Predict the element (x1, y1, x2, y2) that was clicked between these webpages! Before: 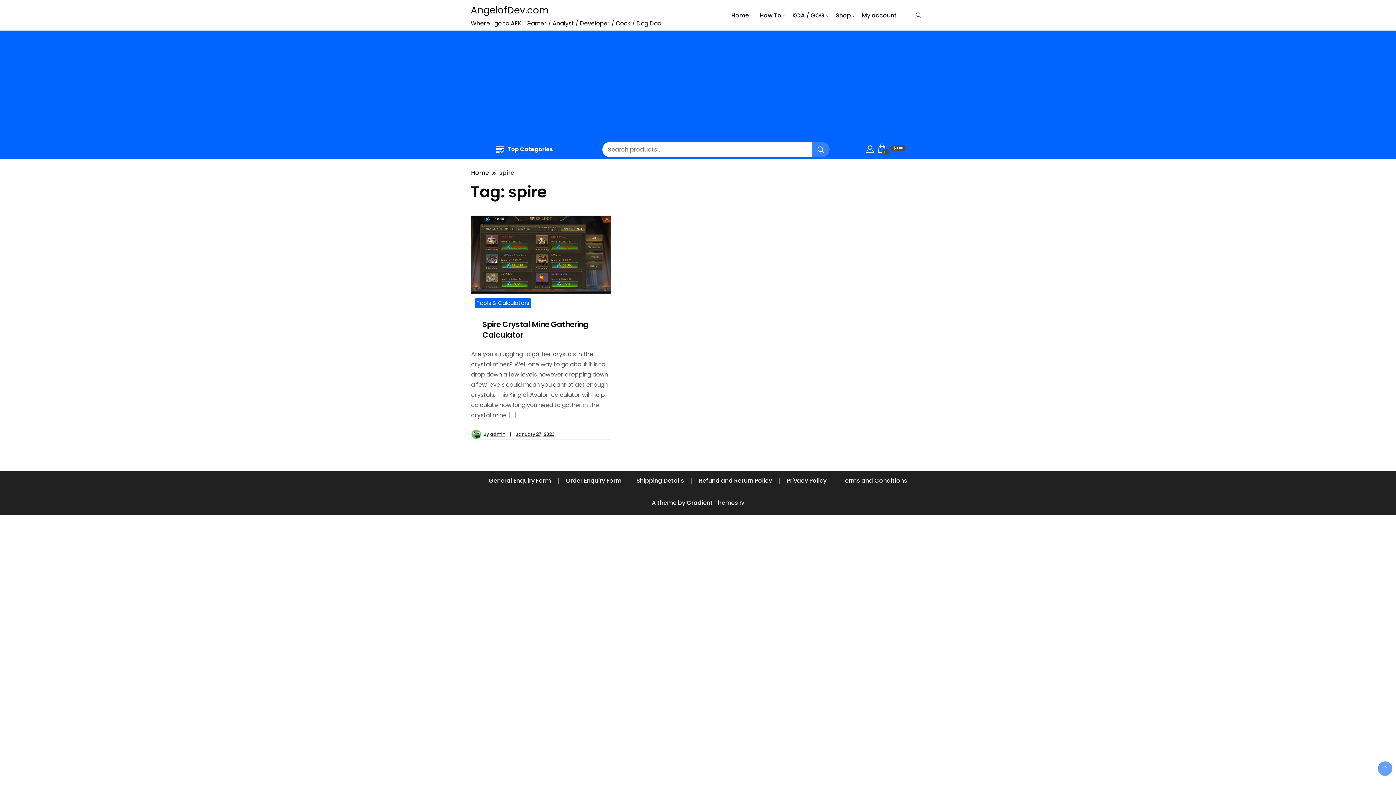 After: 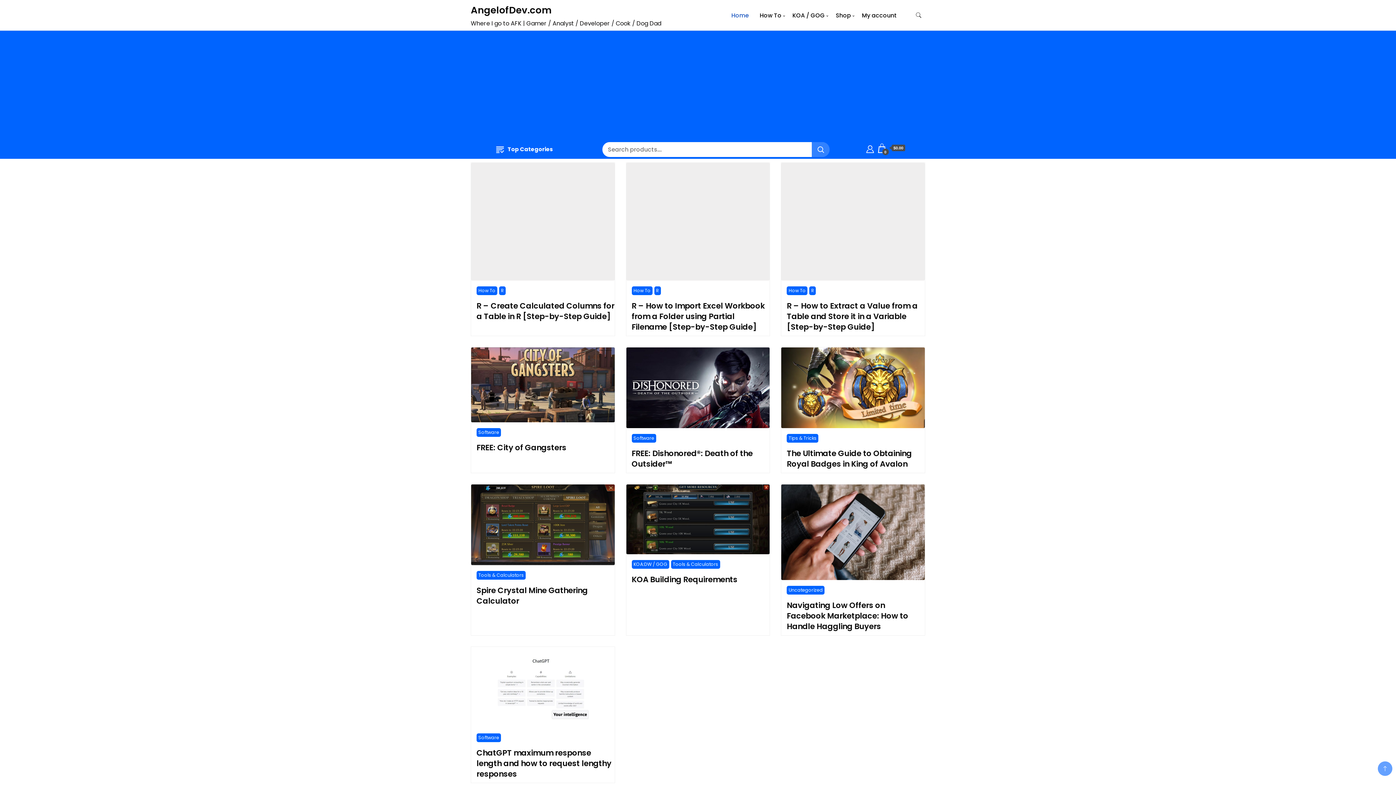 Action: bbox: (470, 3, 548, 16) label: AngelofDev.com